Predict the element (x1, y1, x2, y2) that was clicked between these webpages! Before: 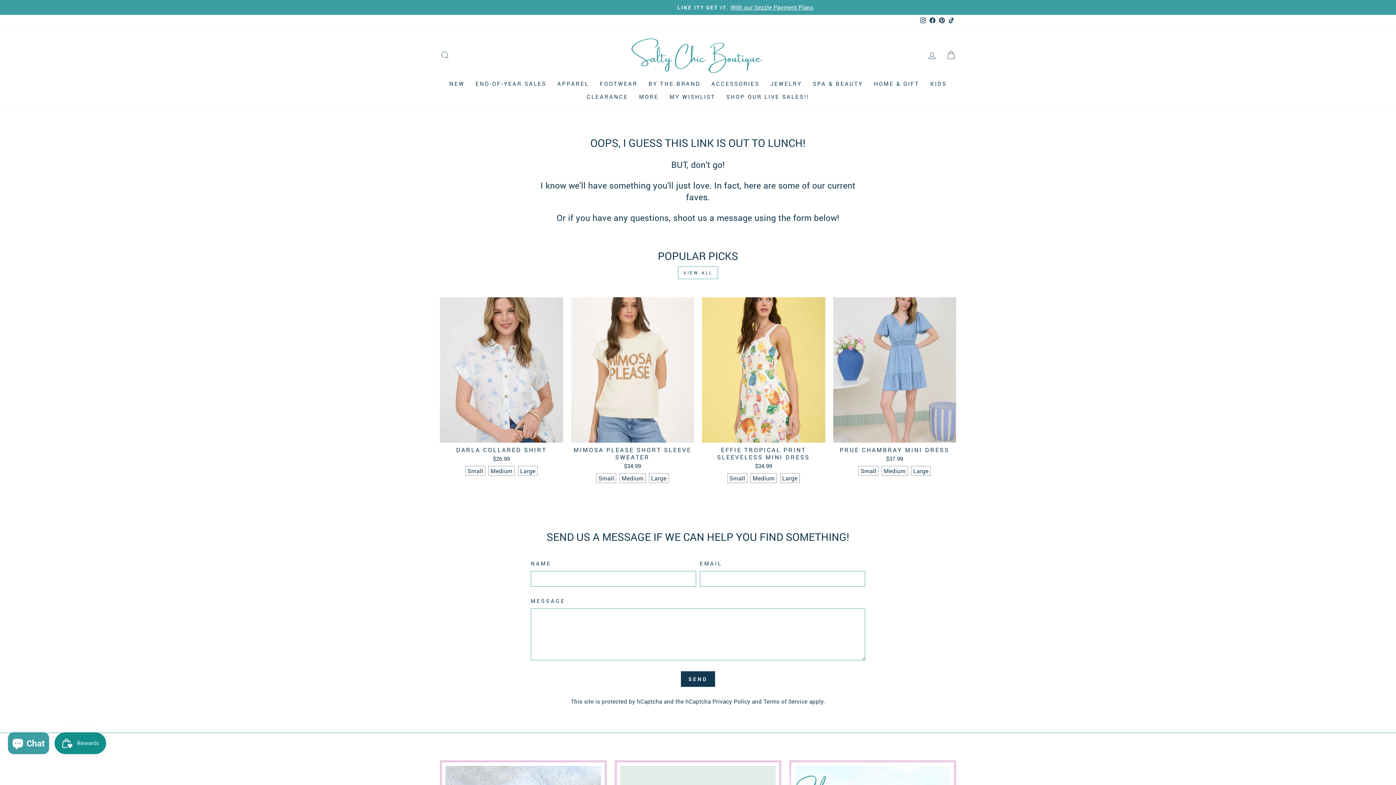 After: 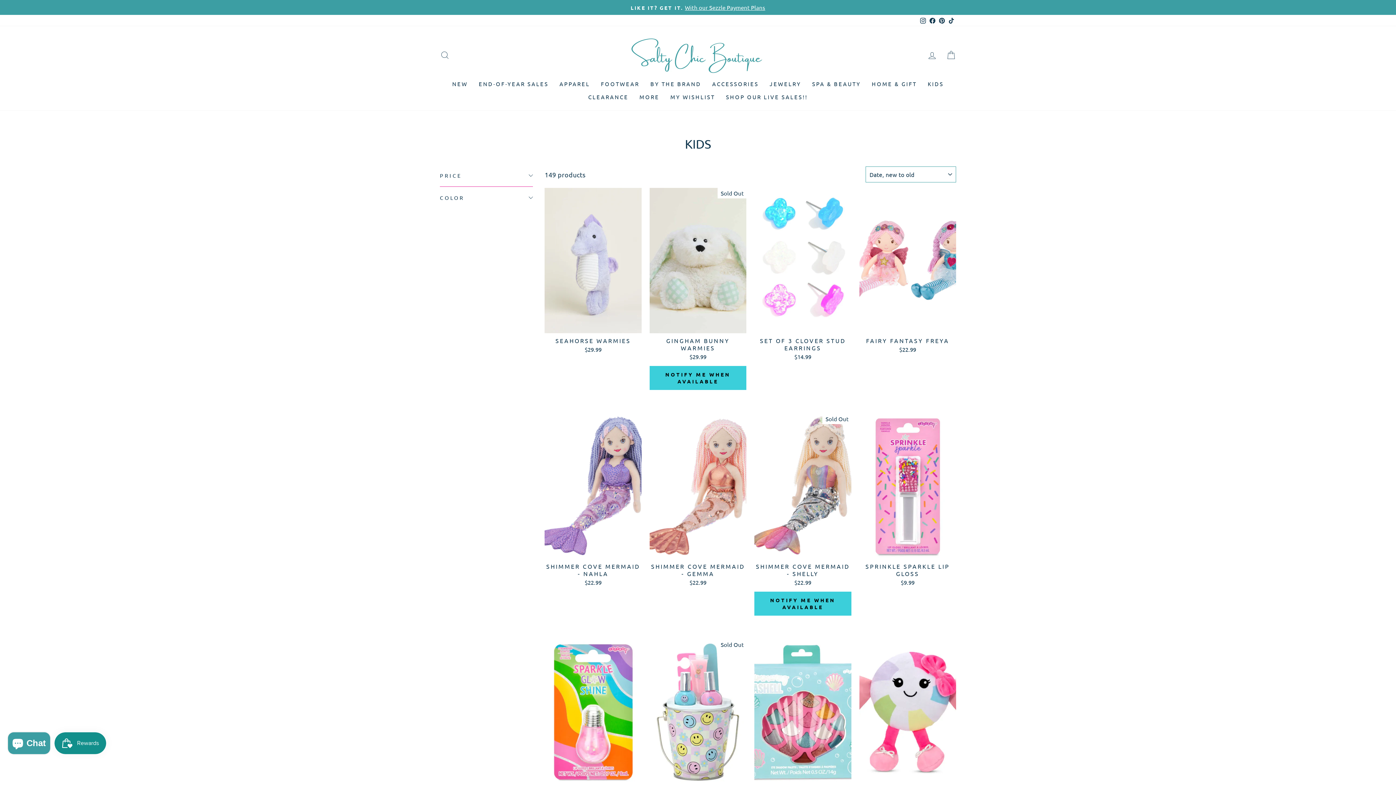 Action: bbox: (925, 77, 952, 90) label: KIDS